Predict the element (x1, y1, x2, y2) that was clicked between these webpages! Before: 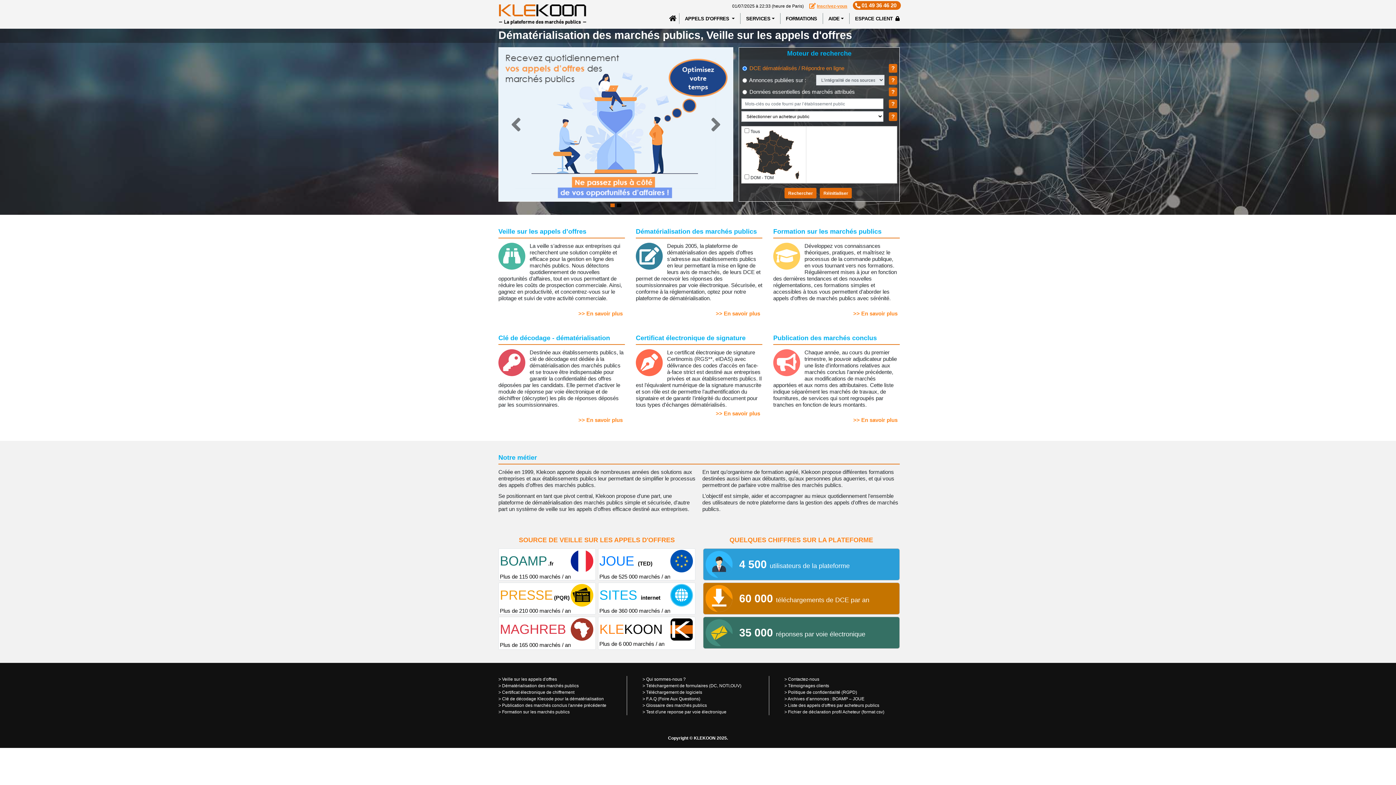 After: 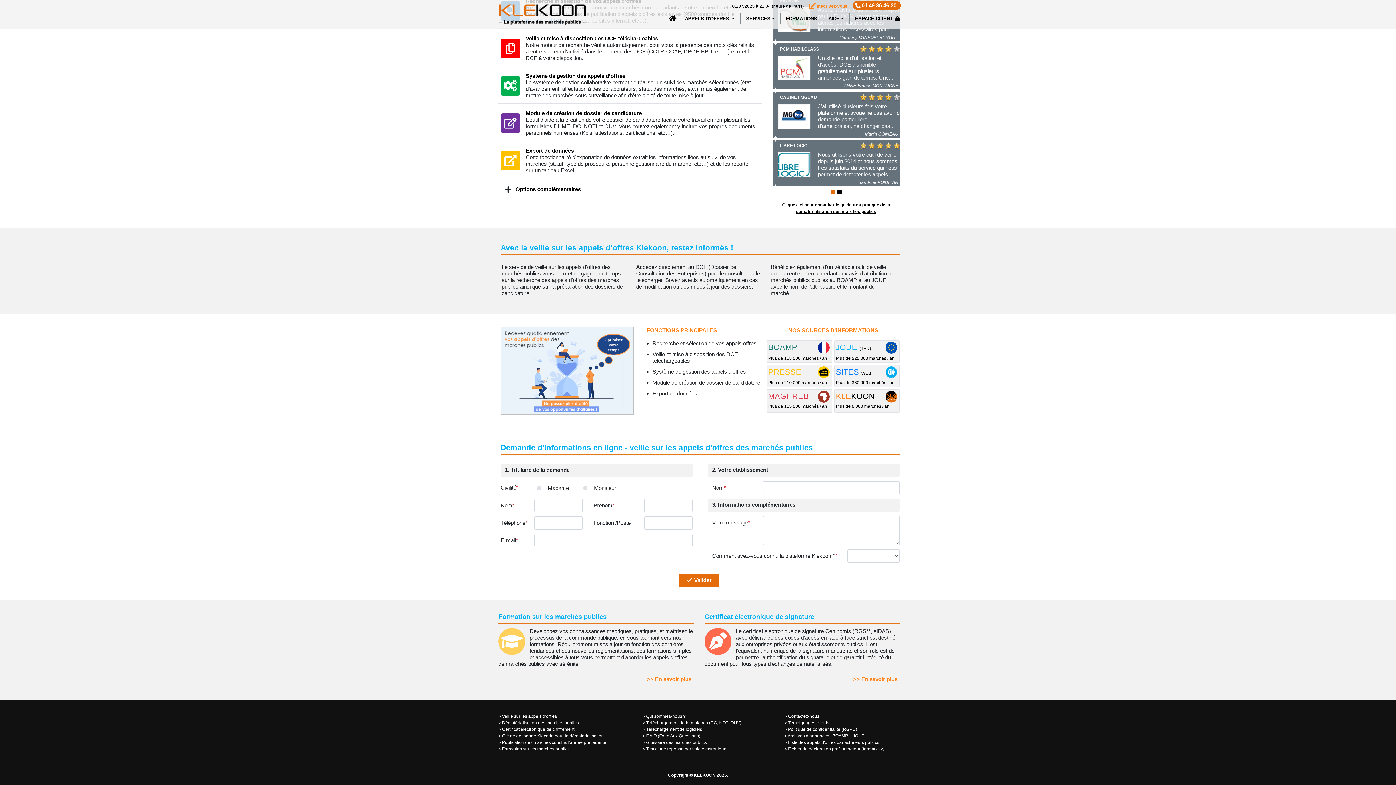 Action: bbox: (498, 121, 733, 126)